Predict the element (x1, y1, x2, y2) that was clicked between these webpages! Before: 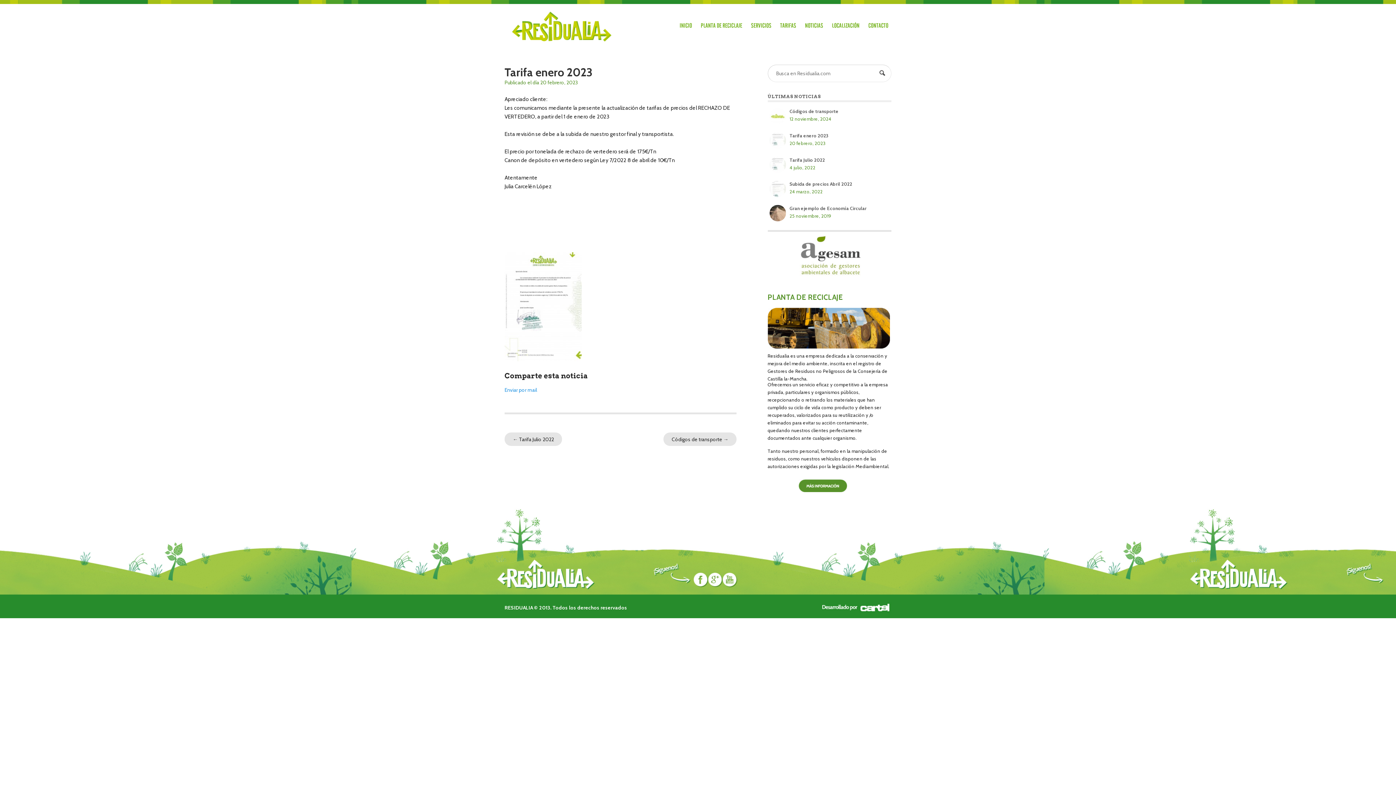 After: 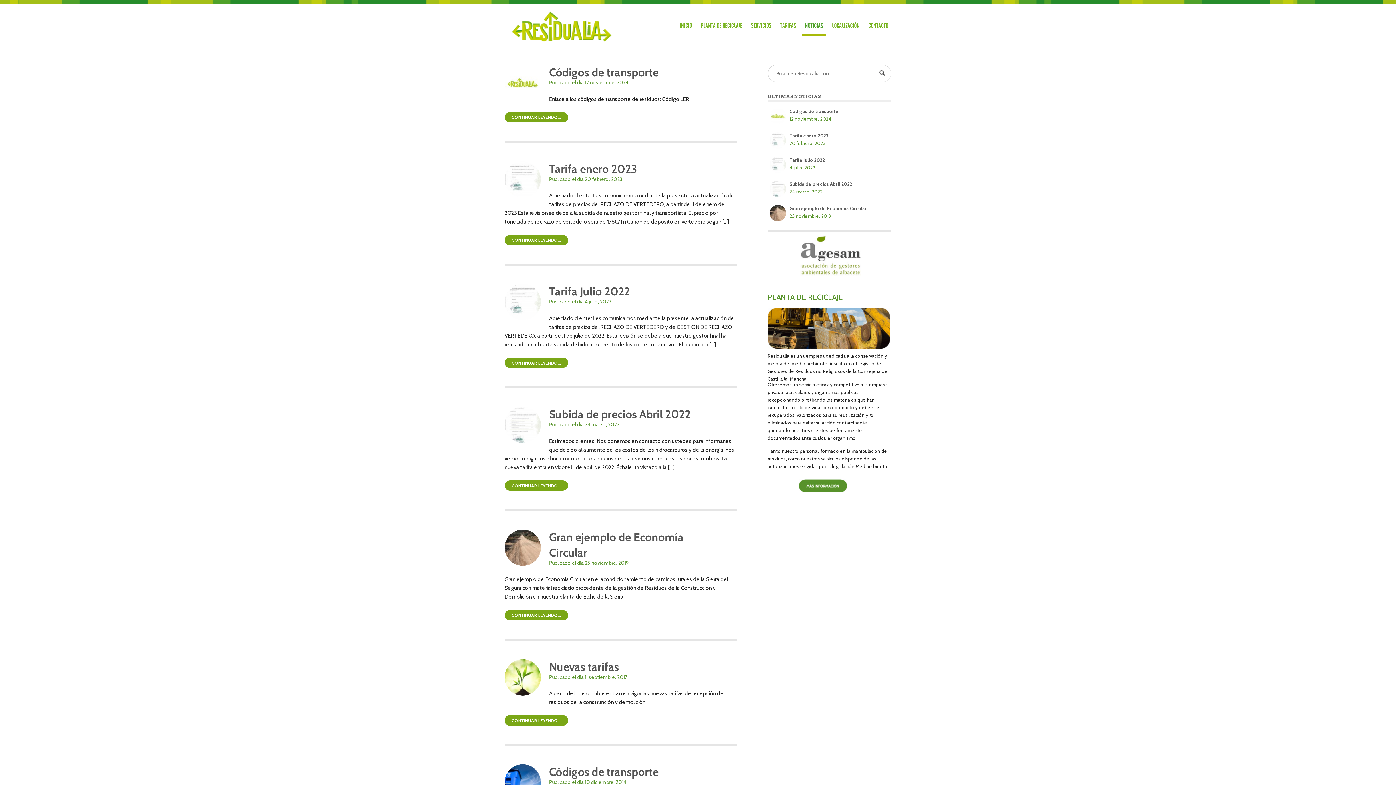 Action: bbox: (802, 18, 826, 35) label: NOTICIAS